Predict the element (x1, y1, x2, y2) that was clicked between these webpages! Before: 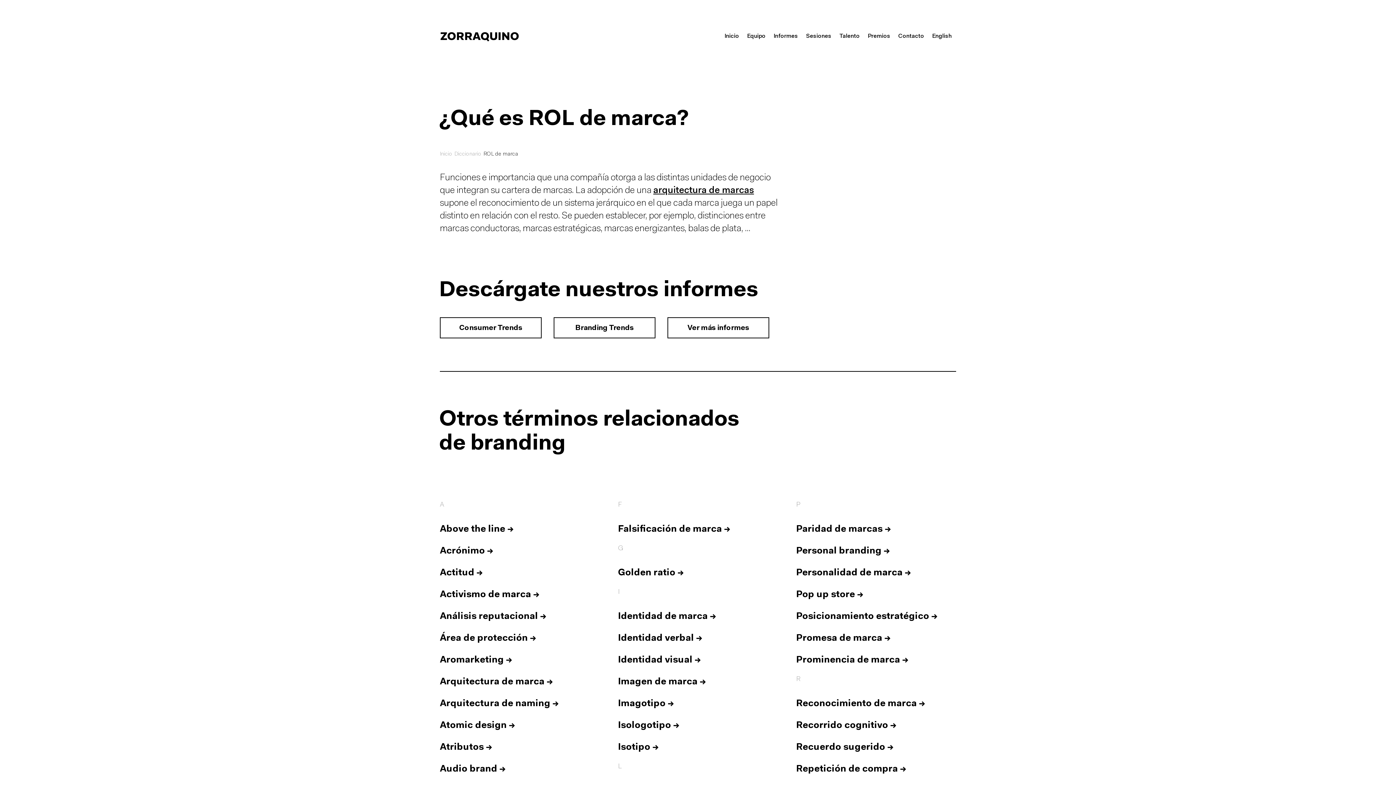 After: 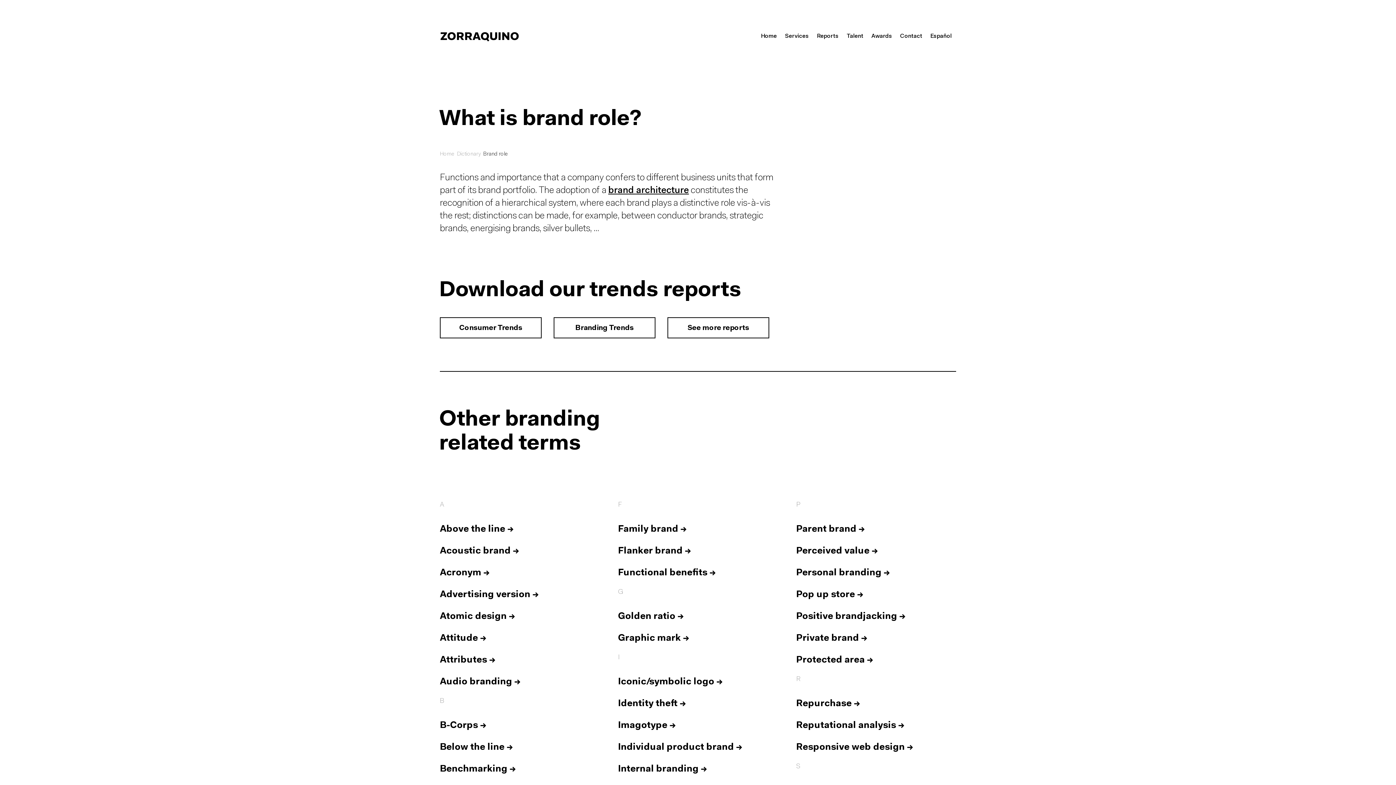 Action: label: English bbox: (928, 27, 956, 44)